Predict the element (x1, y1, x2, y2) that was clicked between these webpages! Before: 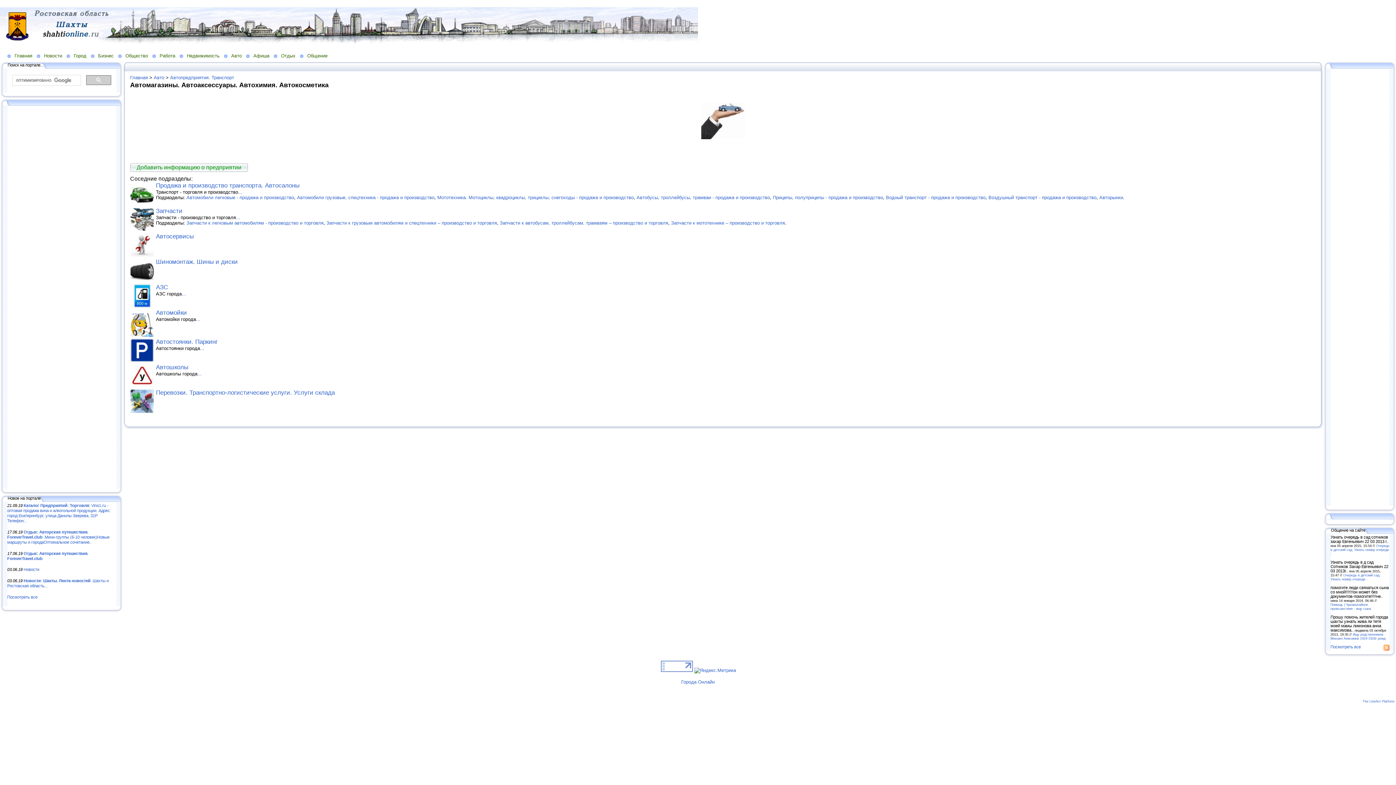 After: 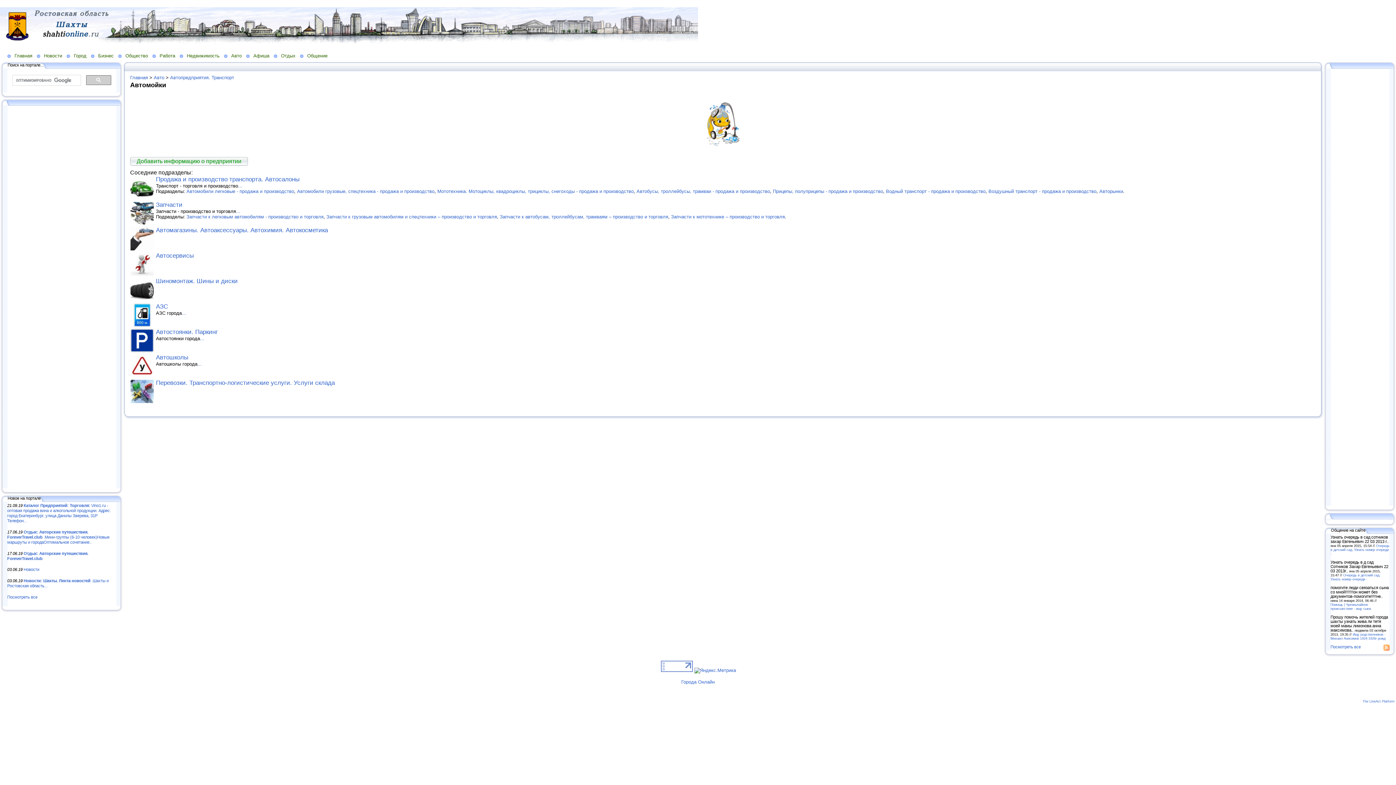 Action: bbox: (130, 332, 153, 338)